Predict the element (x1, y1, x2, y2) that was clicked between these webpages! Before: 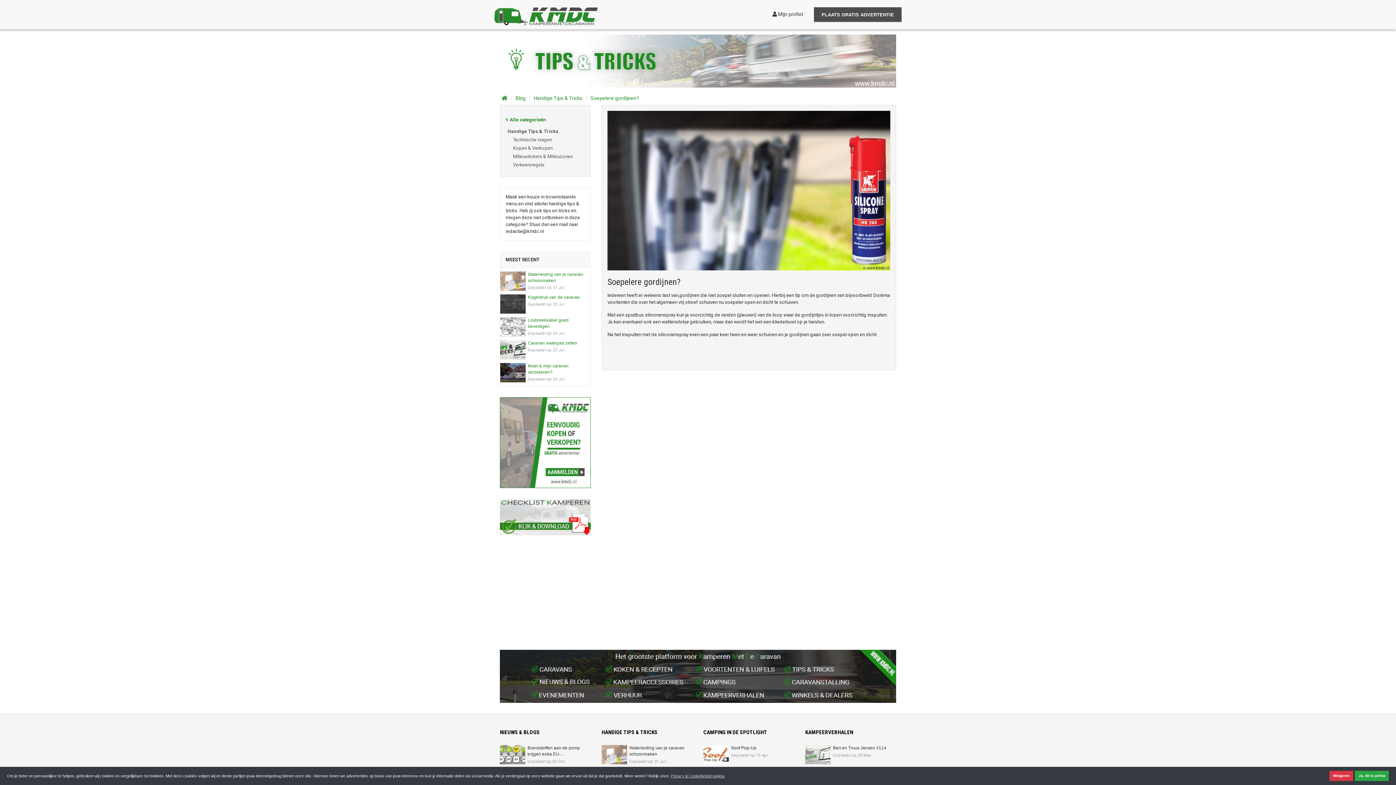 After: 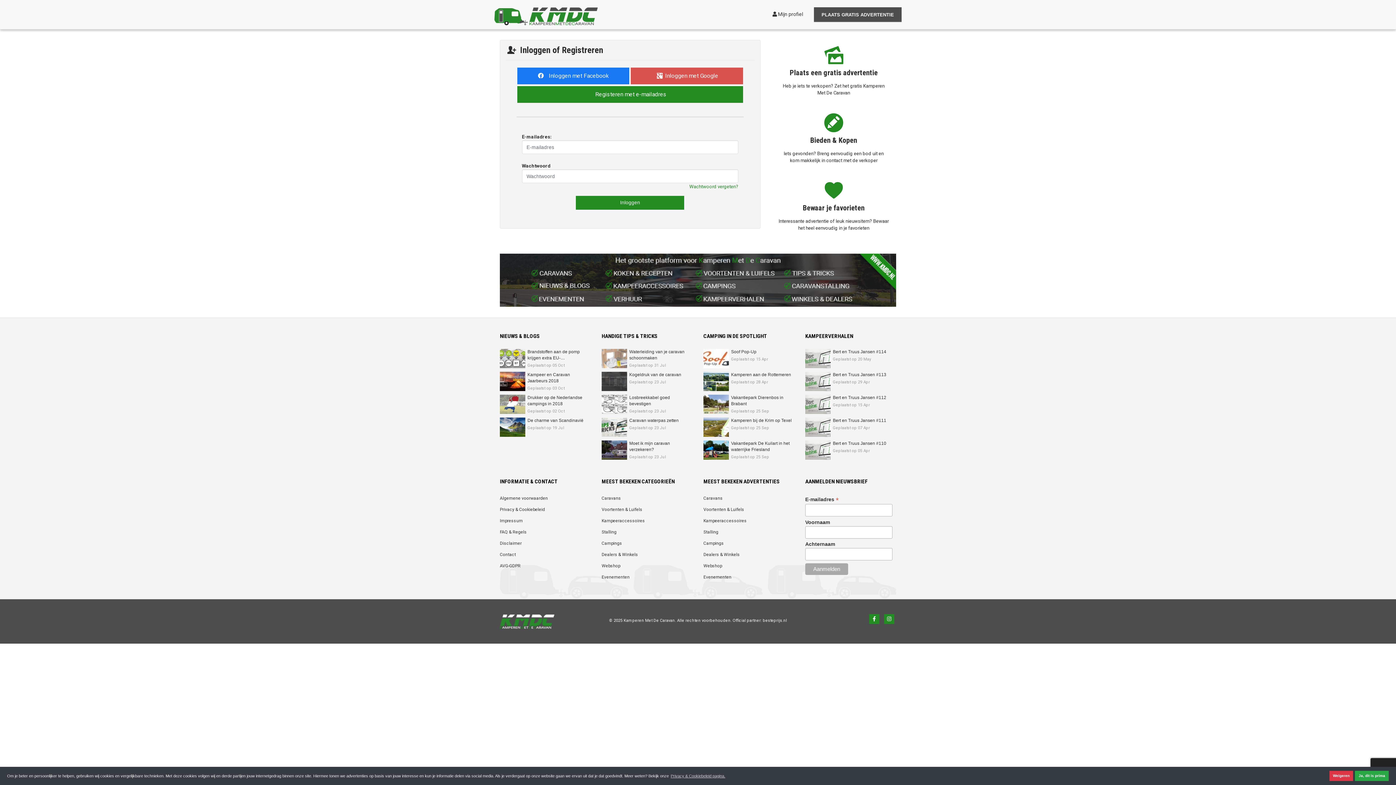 Action: label: PLAATS GRATIS ADVERTENTIE bbox: (814, 7, 901, 21)